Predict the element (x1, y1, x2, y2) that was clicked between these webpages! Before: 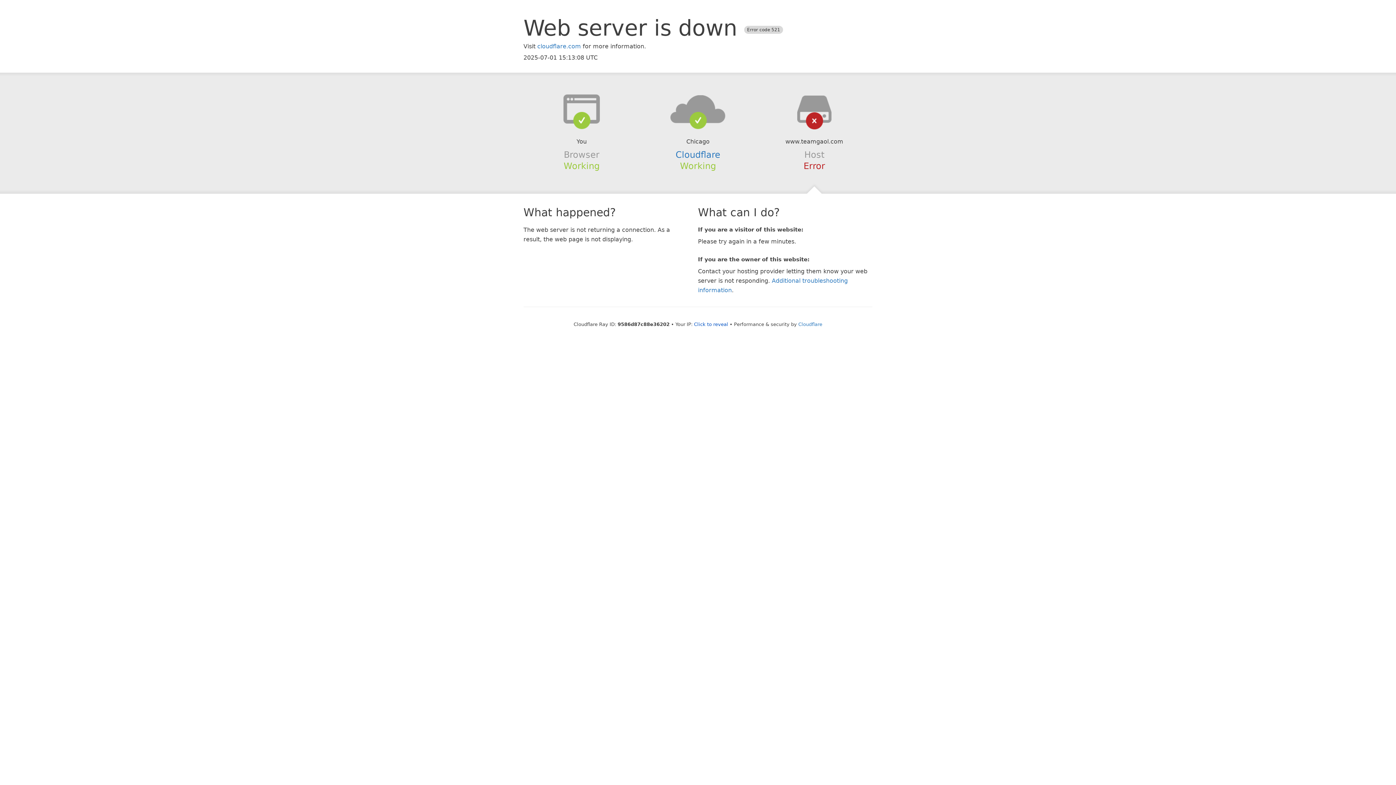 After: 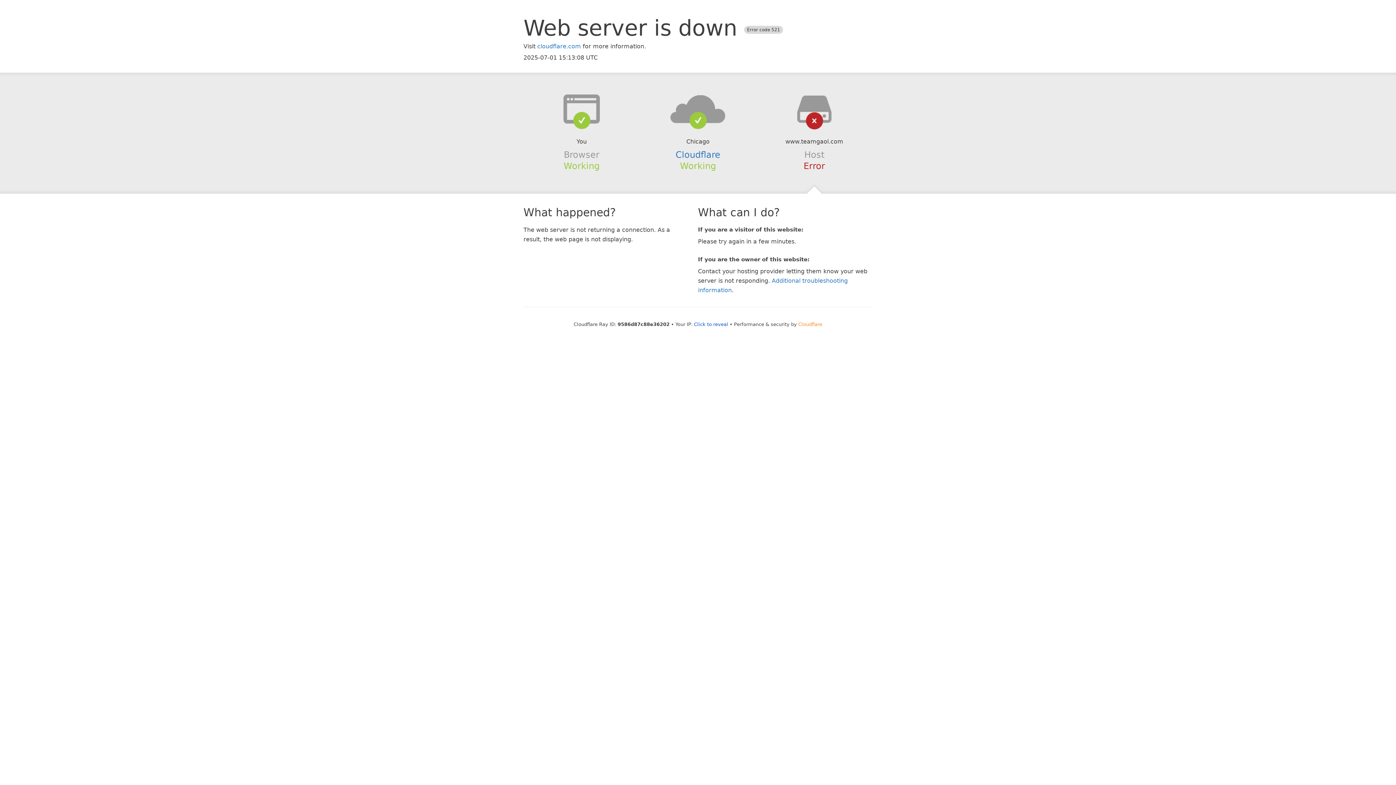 Action: label: Cloudflare bbox: (798, 321, 822, 327)